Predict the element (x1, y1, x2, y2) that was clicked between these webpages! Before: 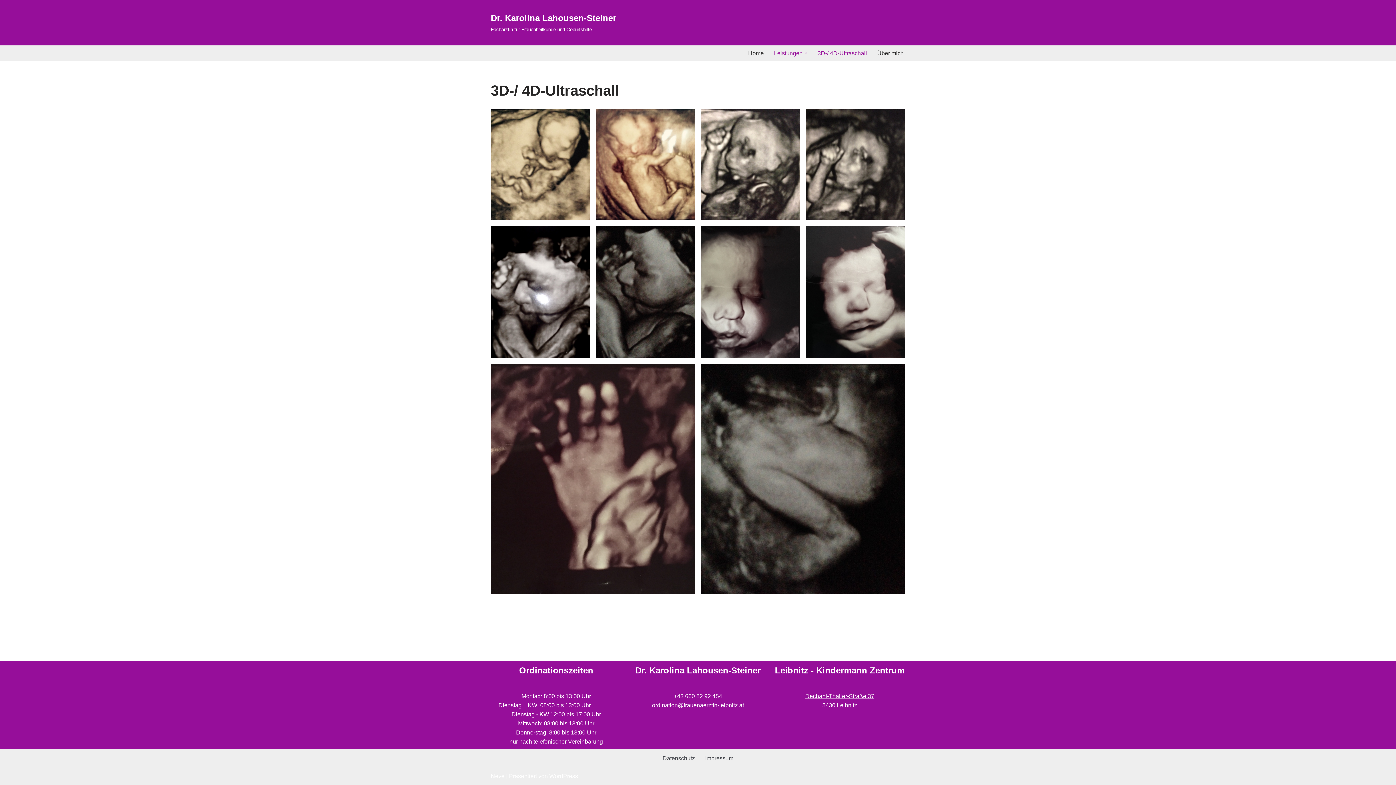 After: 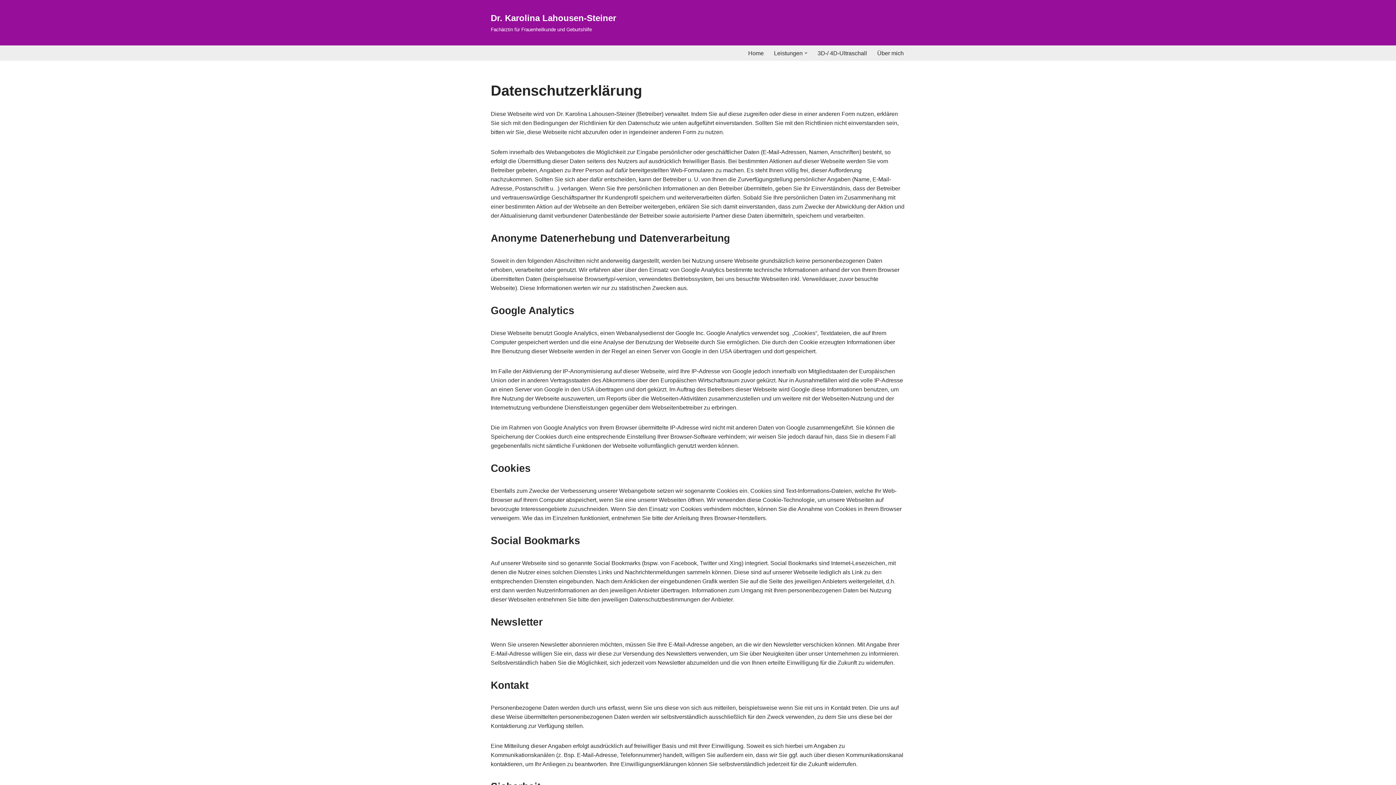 Action: bbox: (662, 753, 695, 763) label: Datenschutz